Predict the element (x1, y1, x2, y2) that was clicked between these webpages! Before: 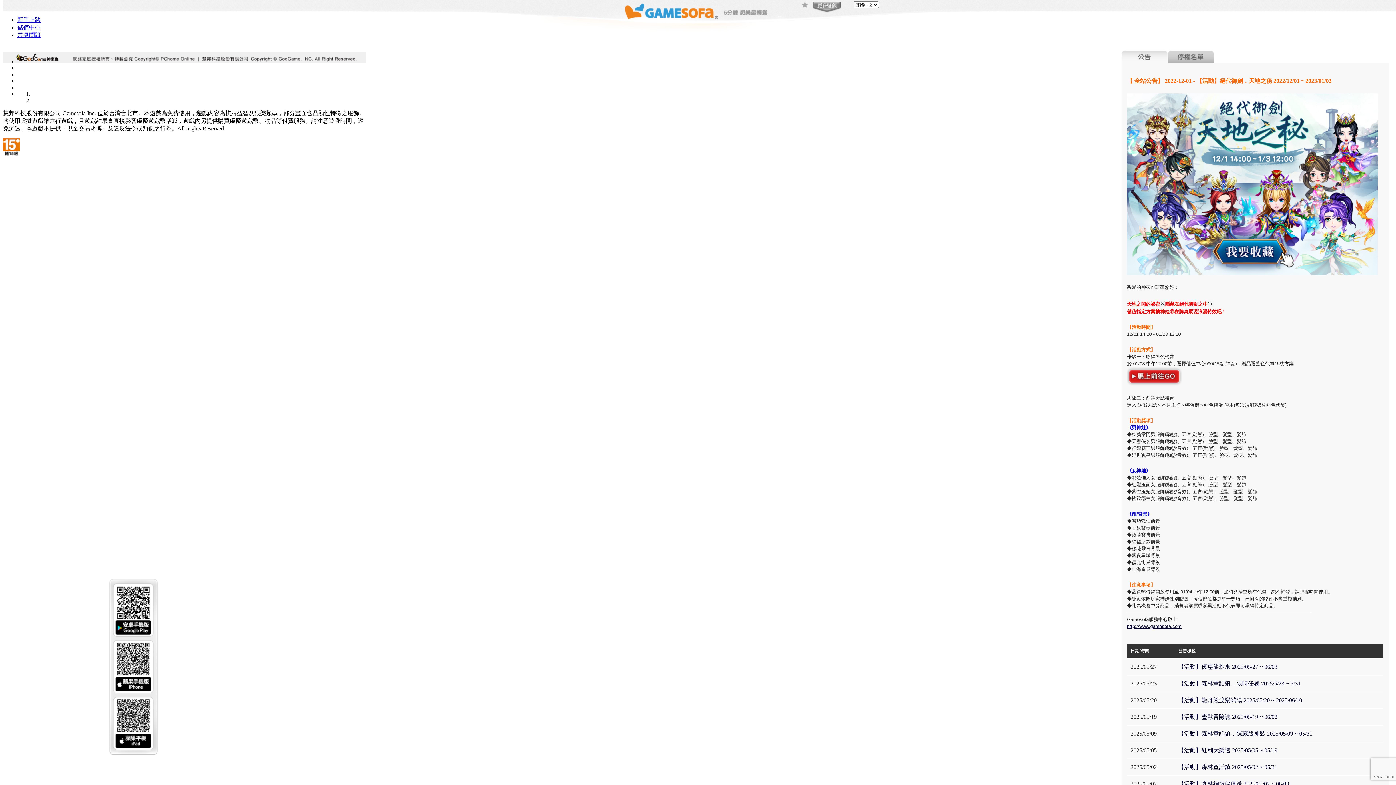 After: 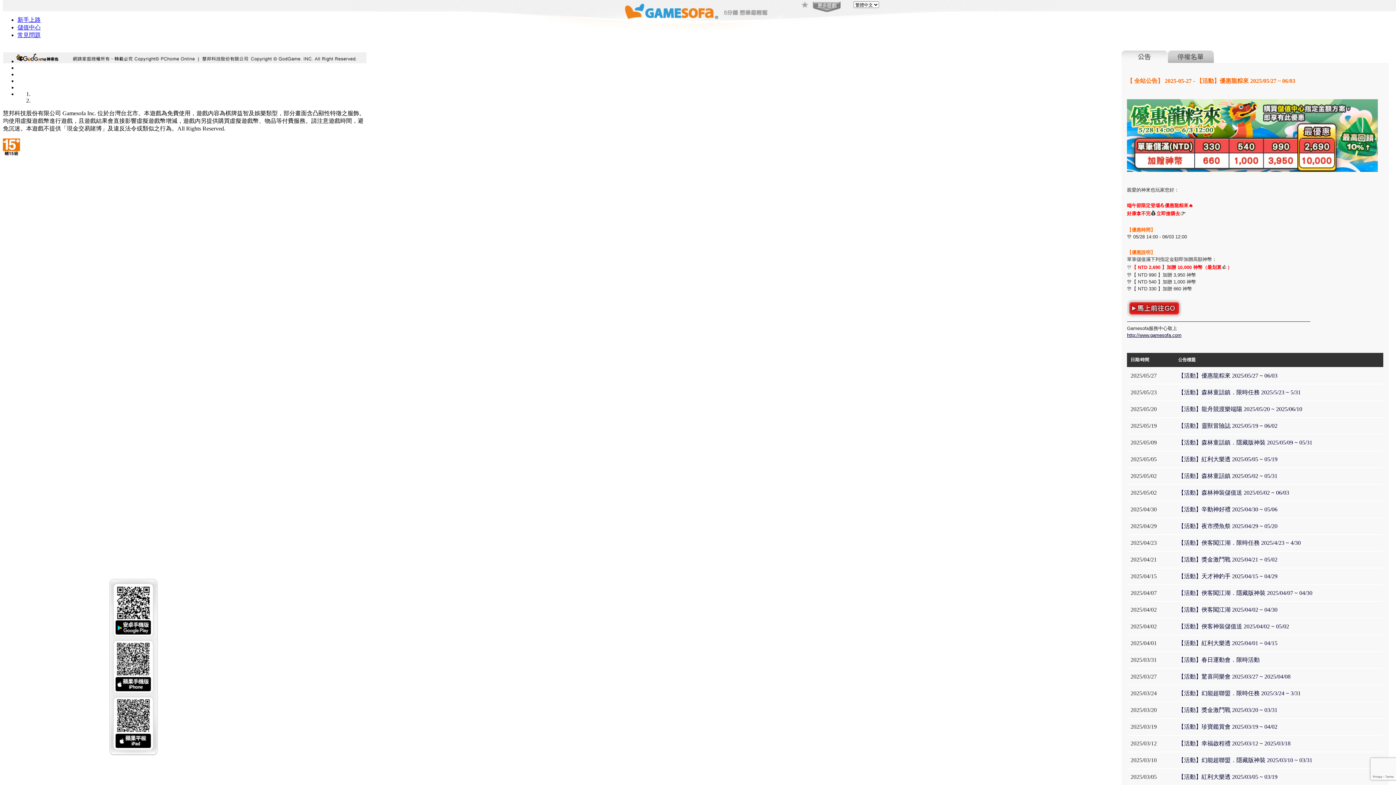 Action: bbox: (1121, 57, 1168, 64)